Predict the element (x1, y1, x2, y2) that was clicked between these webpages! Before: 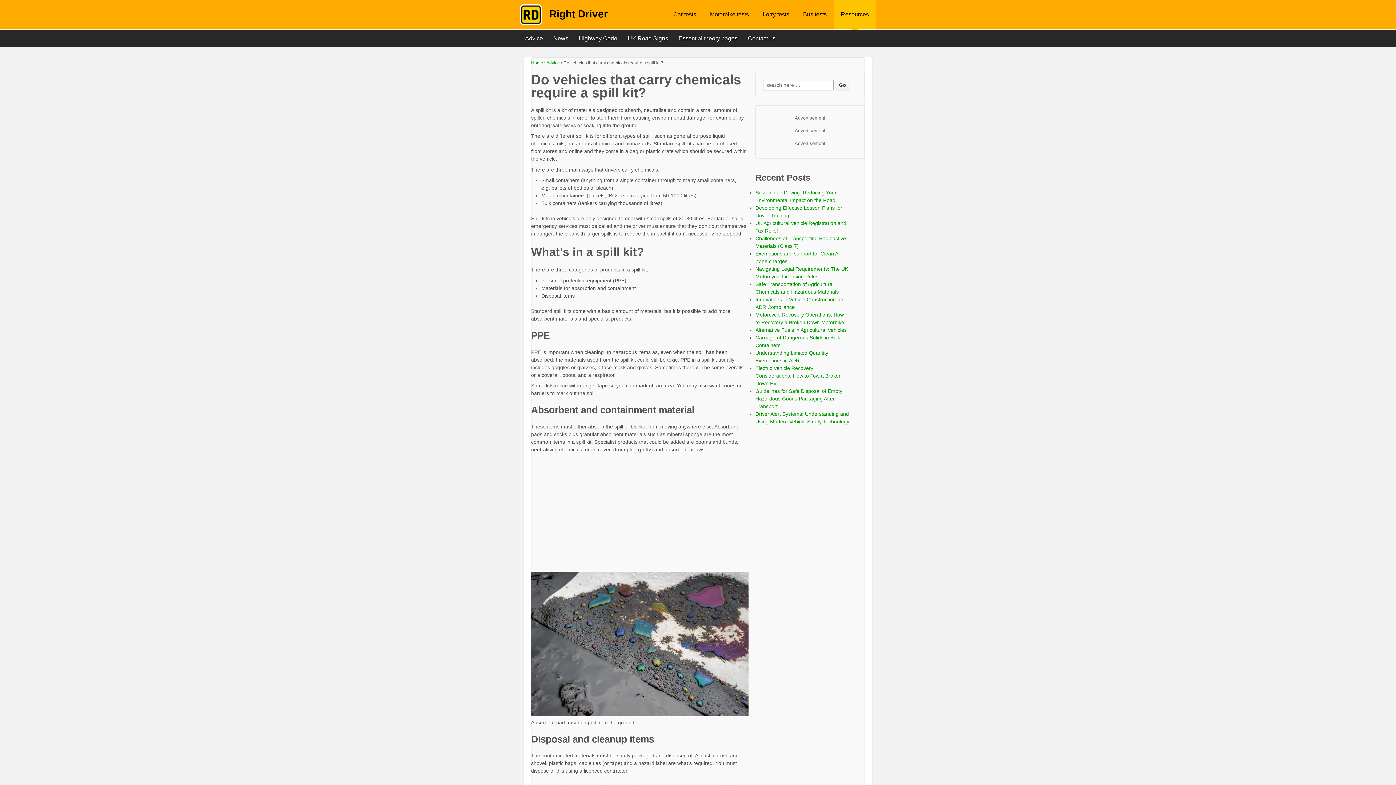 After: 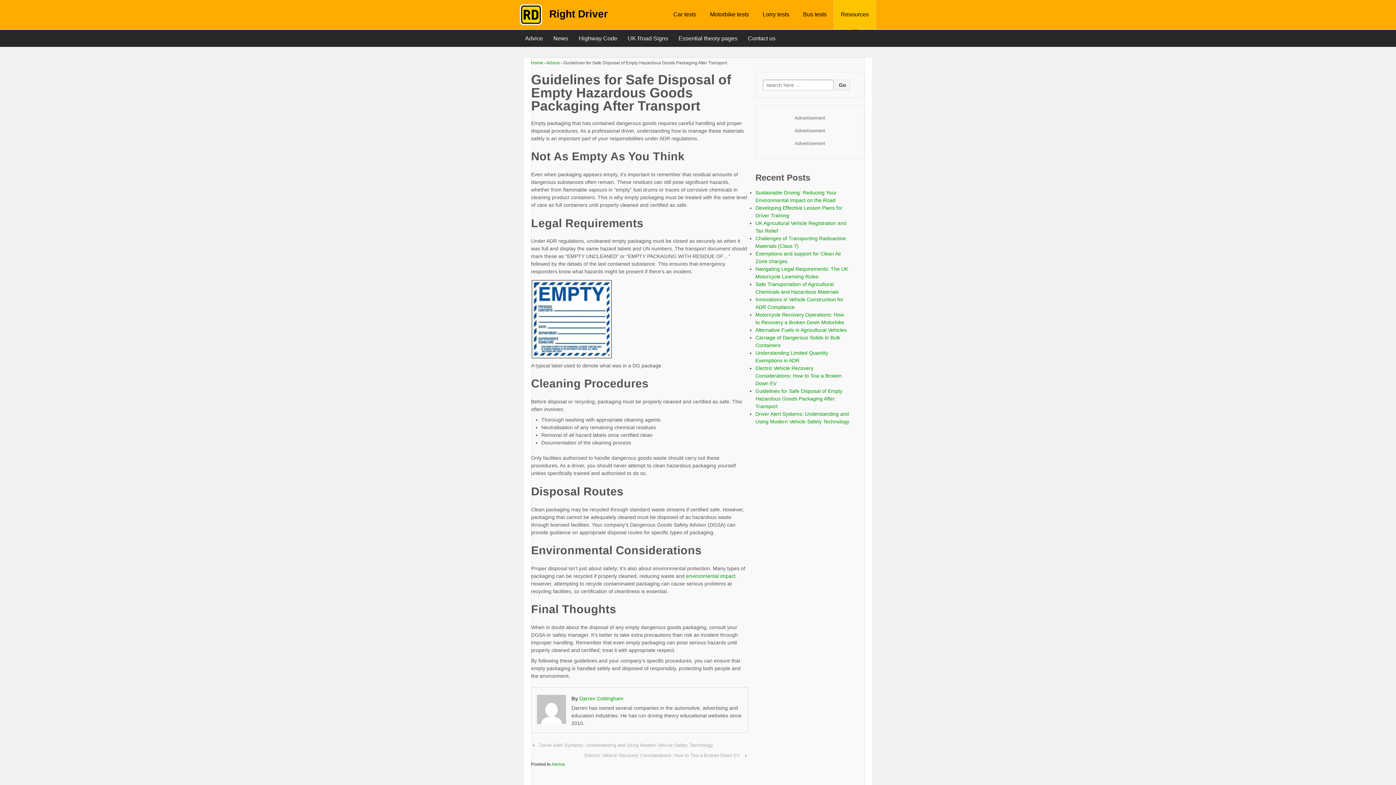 Action: label: Guidelines for Safe Disposal of Empty Hazardous Goods Packaging After Transport bbox: (755, 388, 842, 409)